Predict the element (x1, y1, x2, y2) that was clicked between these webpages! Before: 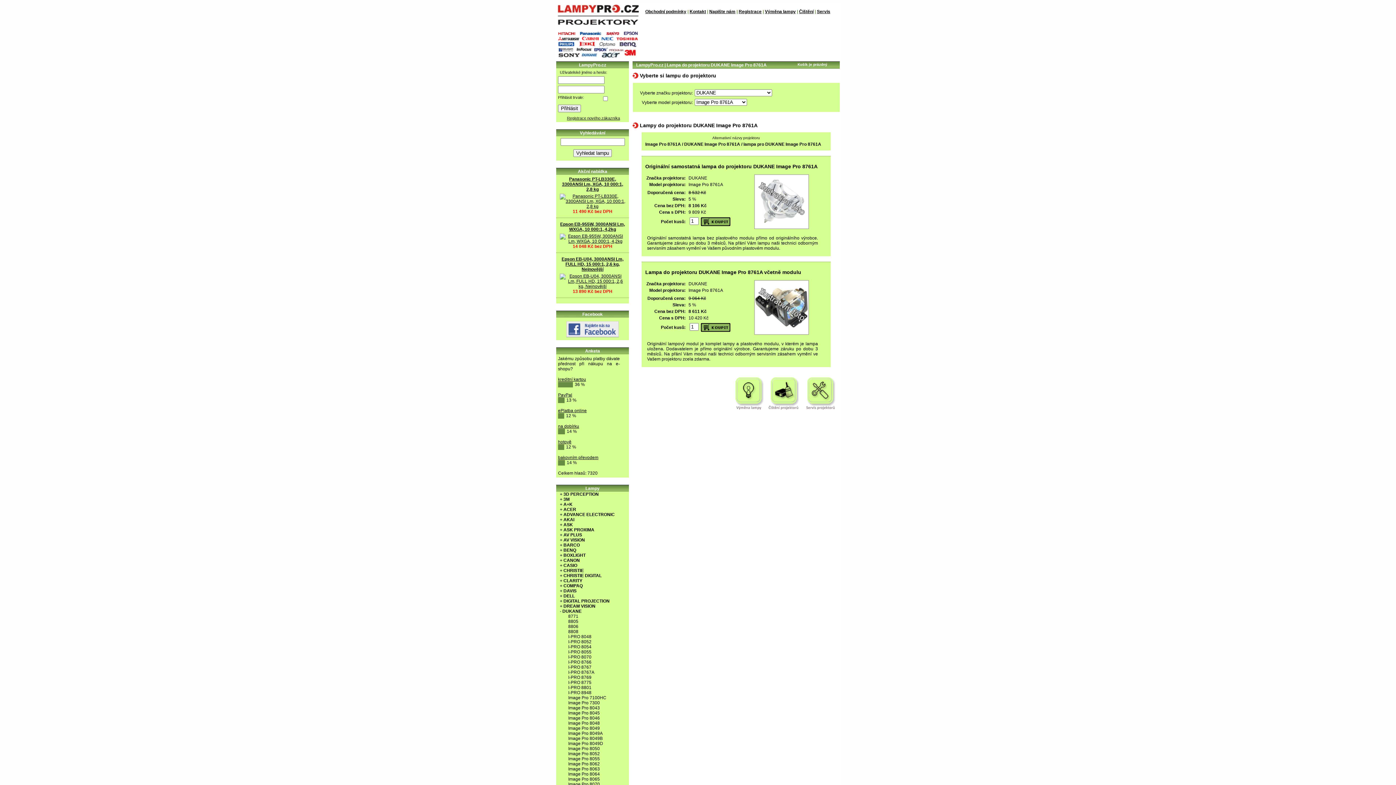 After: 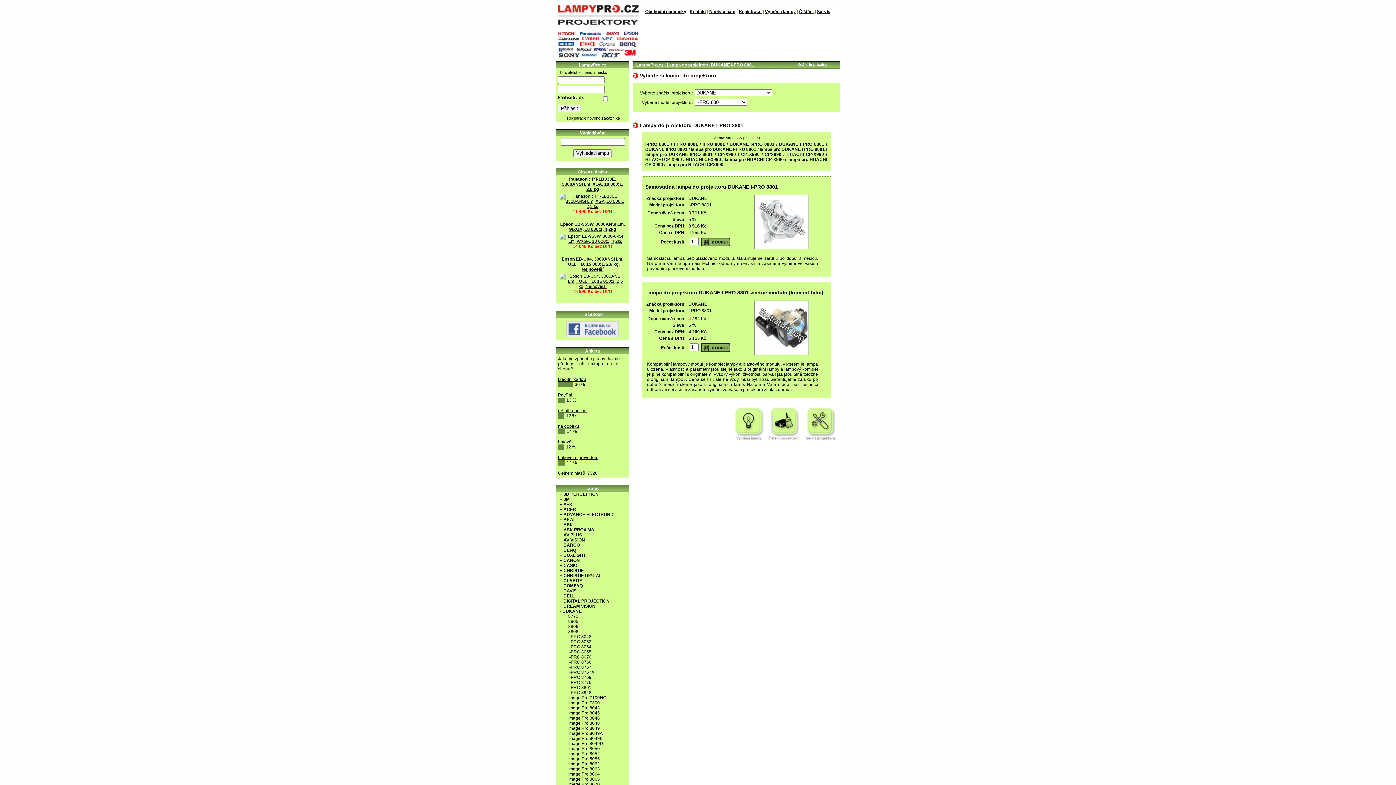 Action: bbox: (567, 685, 591, 690) label: I-PRO 8801